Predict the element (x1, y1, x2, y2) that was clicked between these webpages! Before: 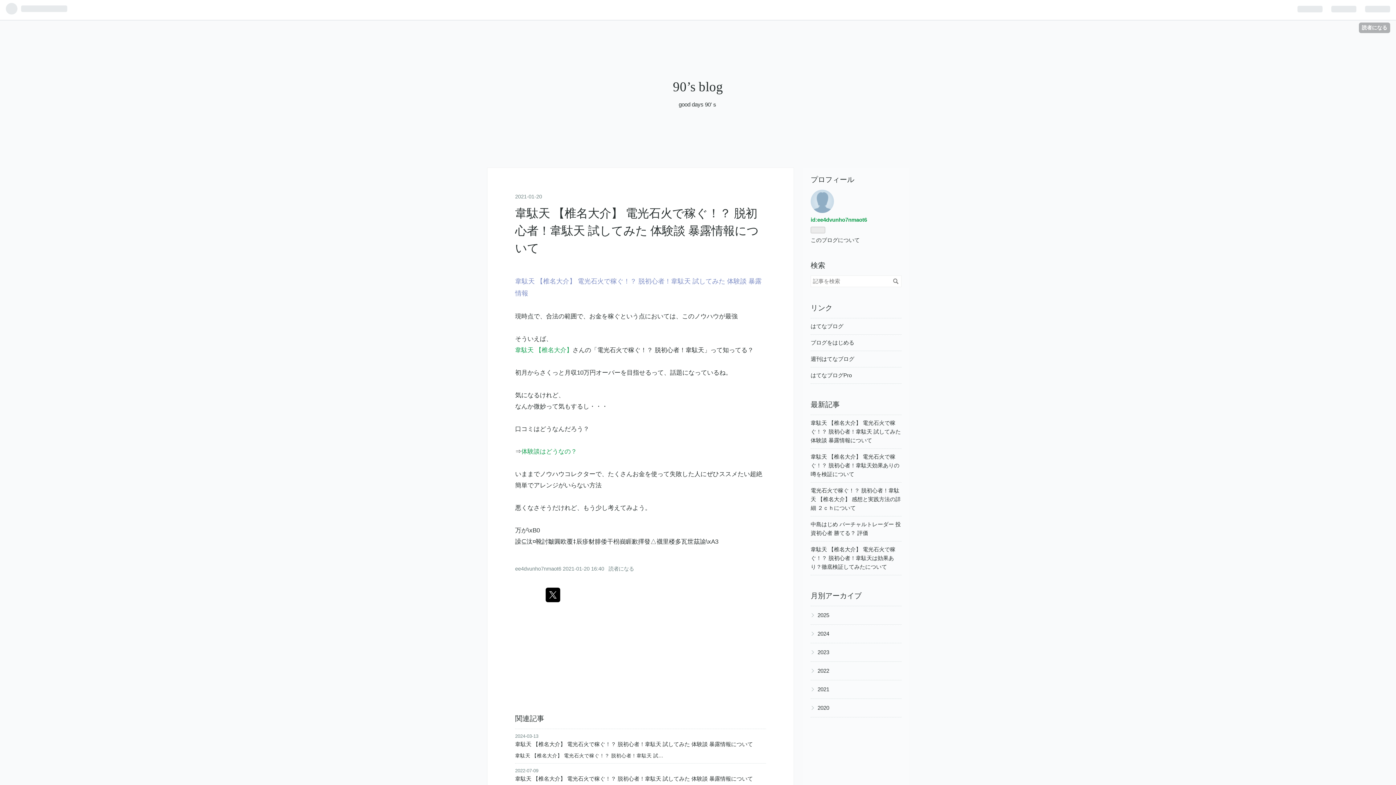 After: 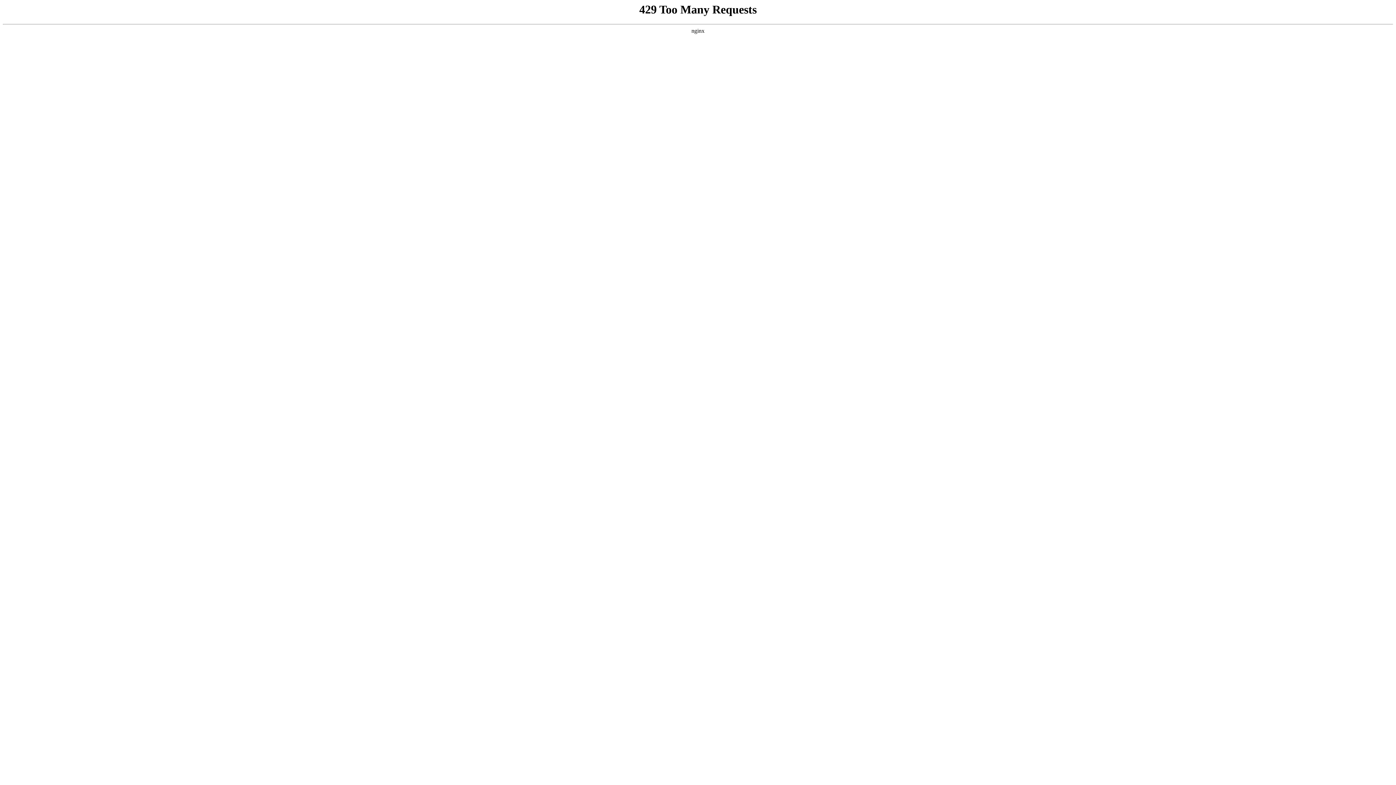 Action: bbox: (817, 705, 829, 711) label: 2020